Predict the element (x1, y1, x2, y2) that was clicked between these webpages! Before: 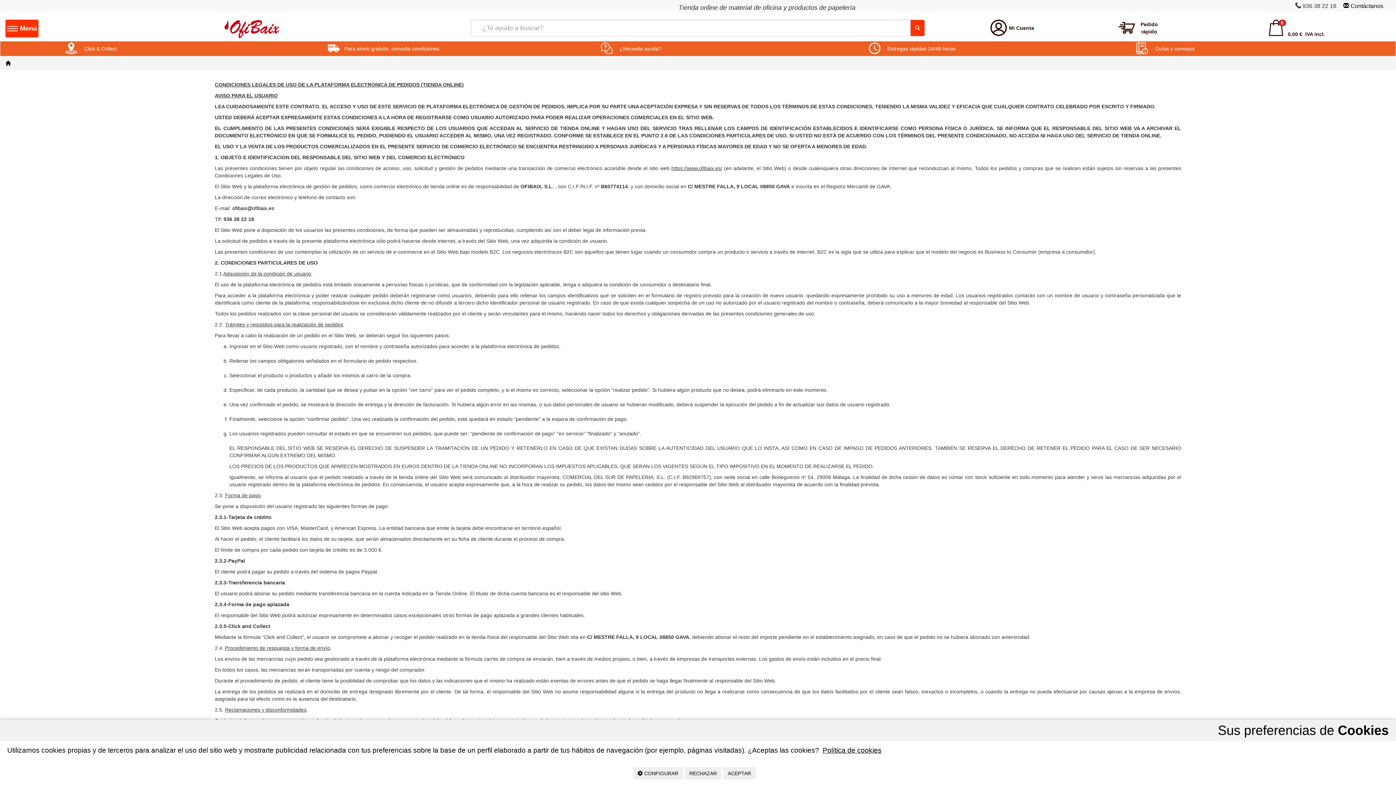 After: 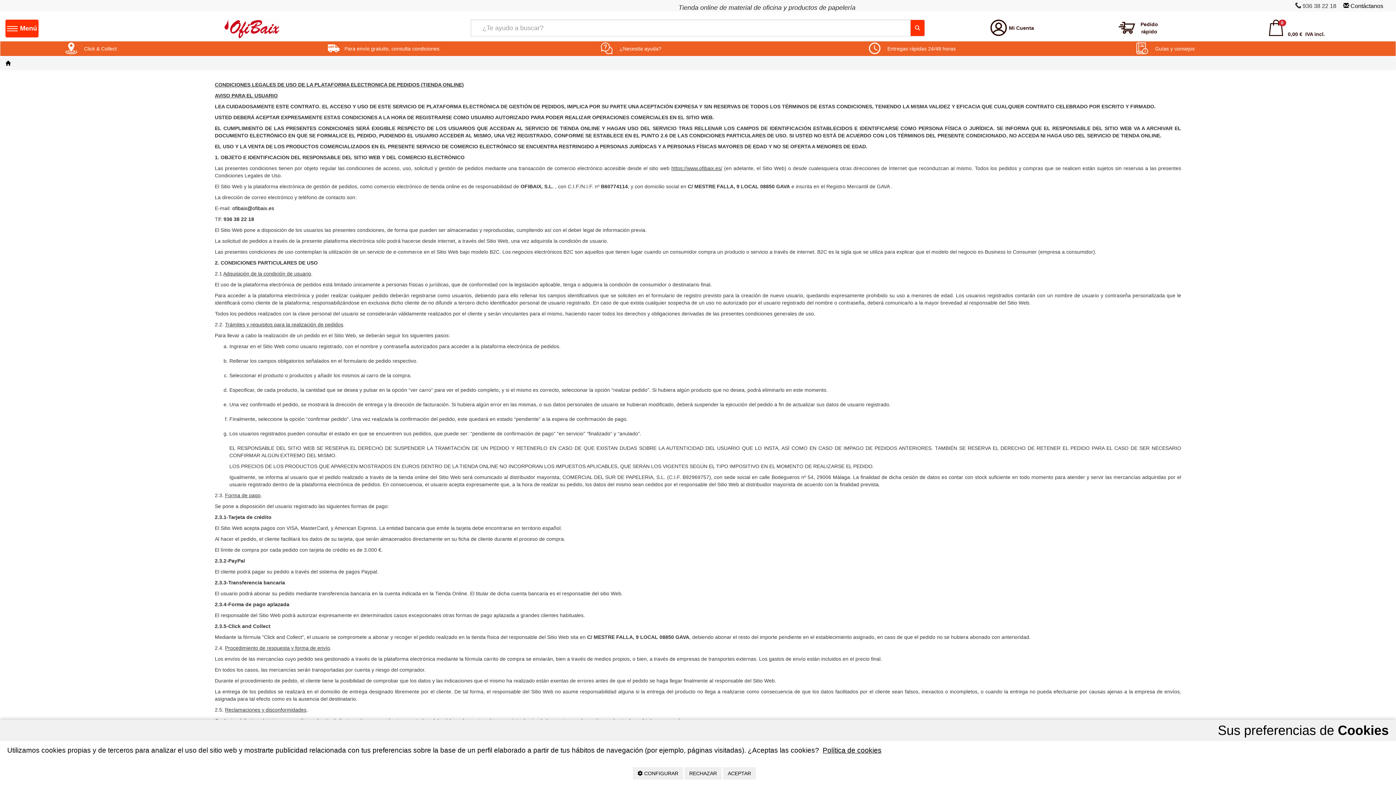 Action: bbox: (324, 41, 441, 56) label: Para envío gratuito, consulta condiciones